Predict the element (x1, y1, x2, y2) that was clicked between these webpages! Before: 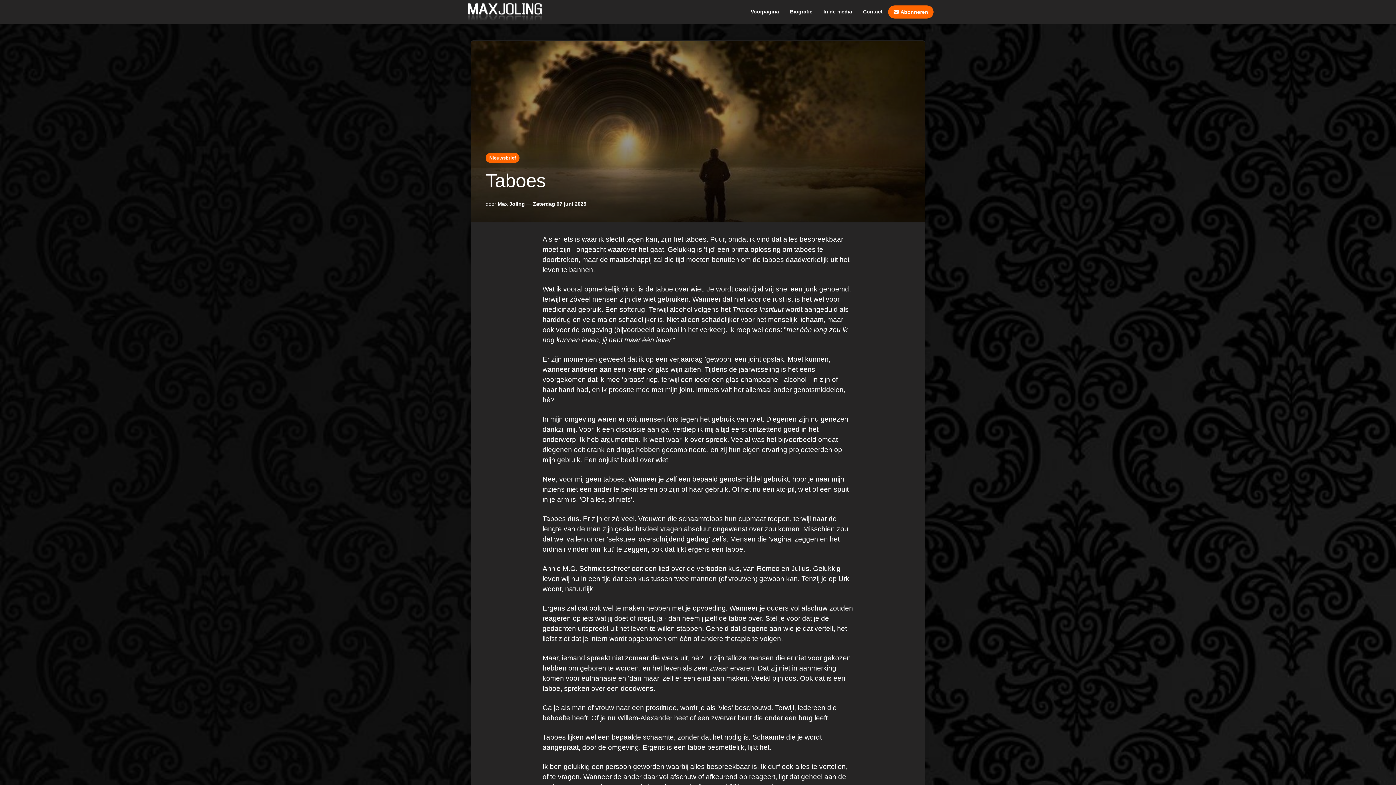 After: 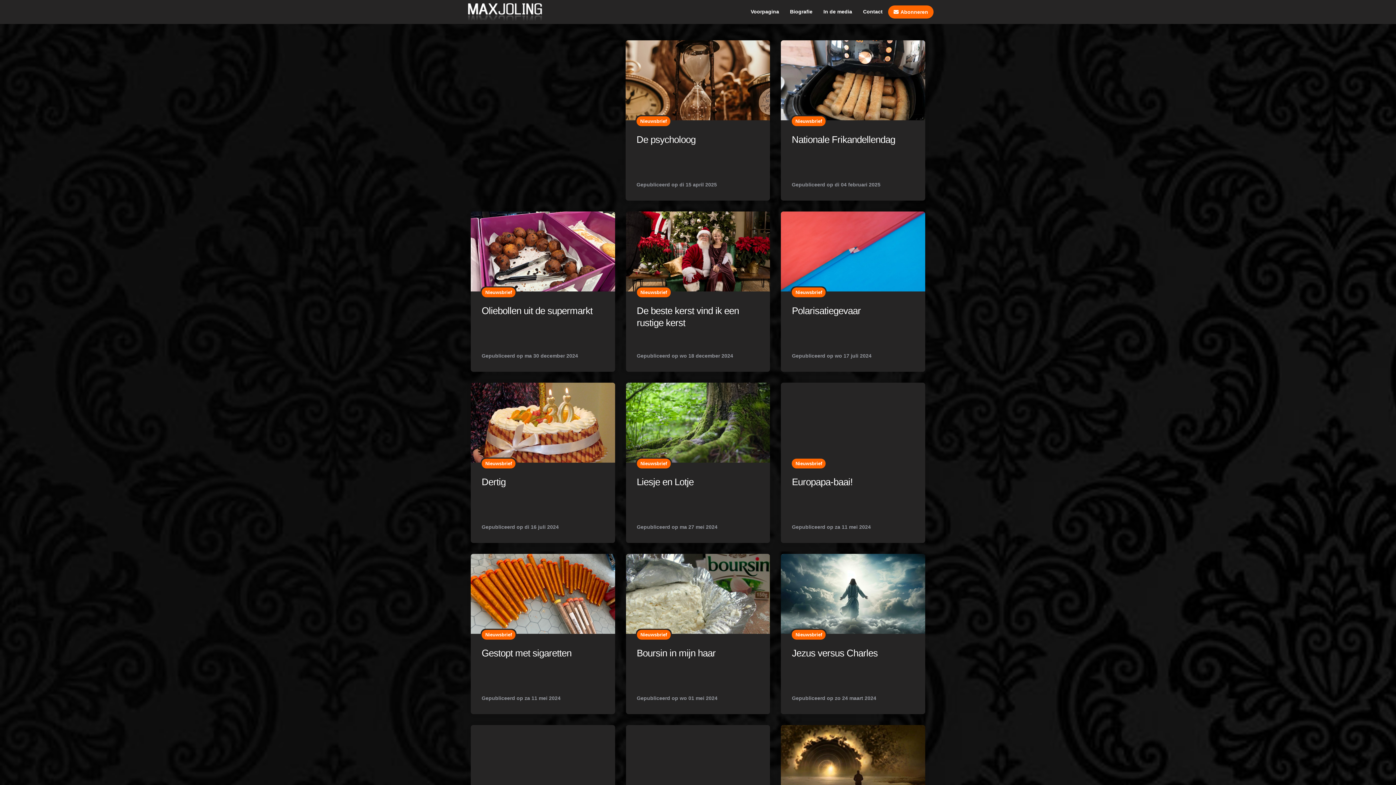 Action: label: Voorpagina bbox: (745, 1, 784, 21)